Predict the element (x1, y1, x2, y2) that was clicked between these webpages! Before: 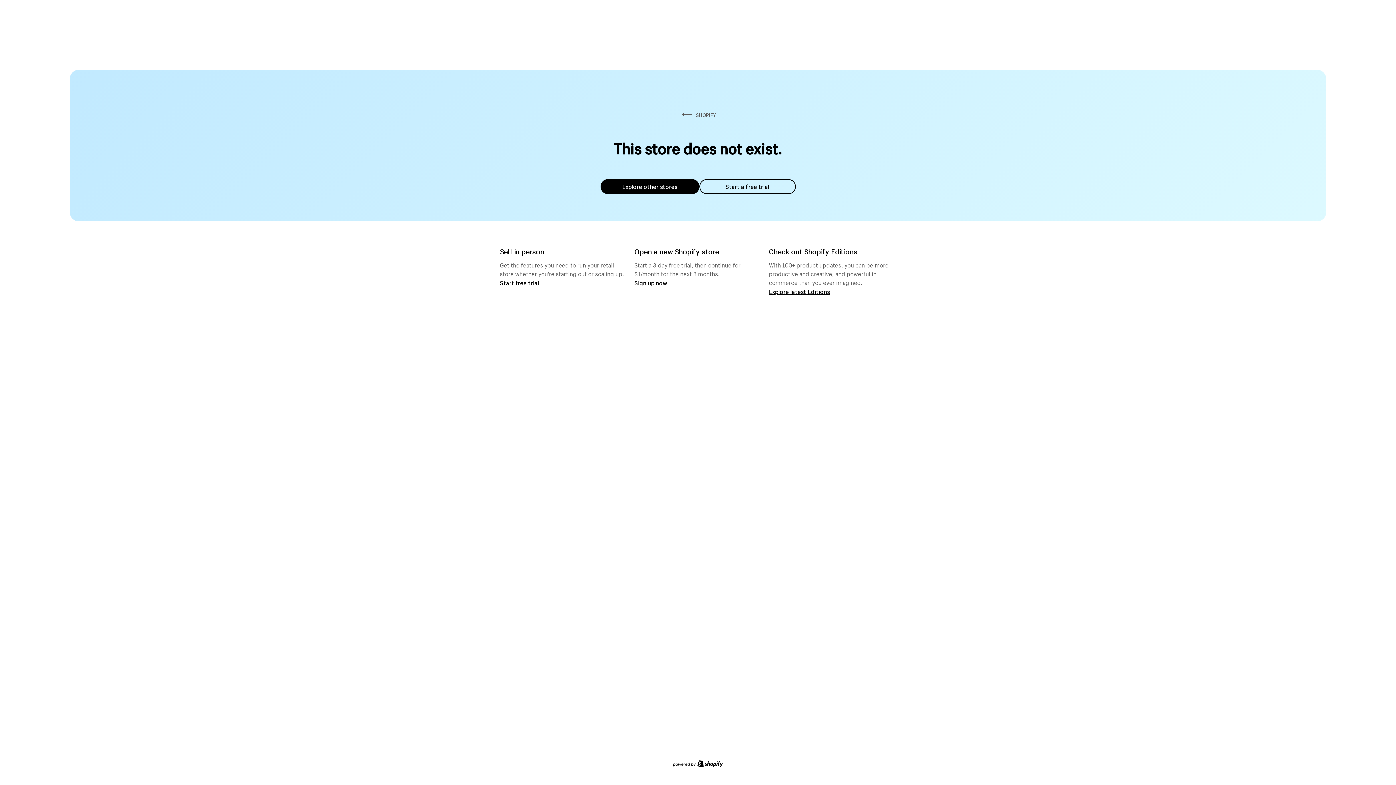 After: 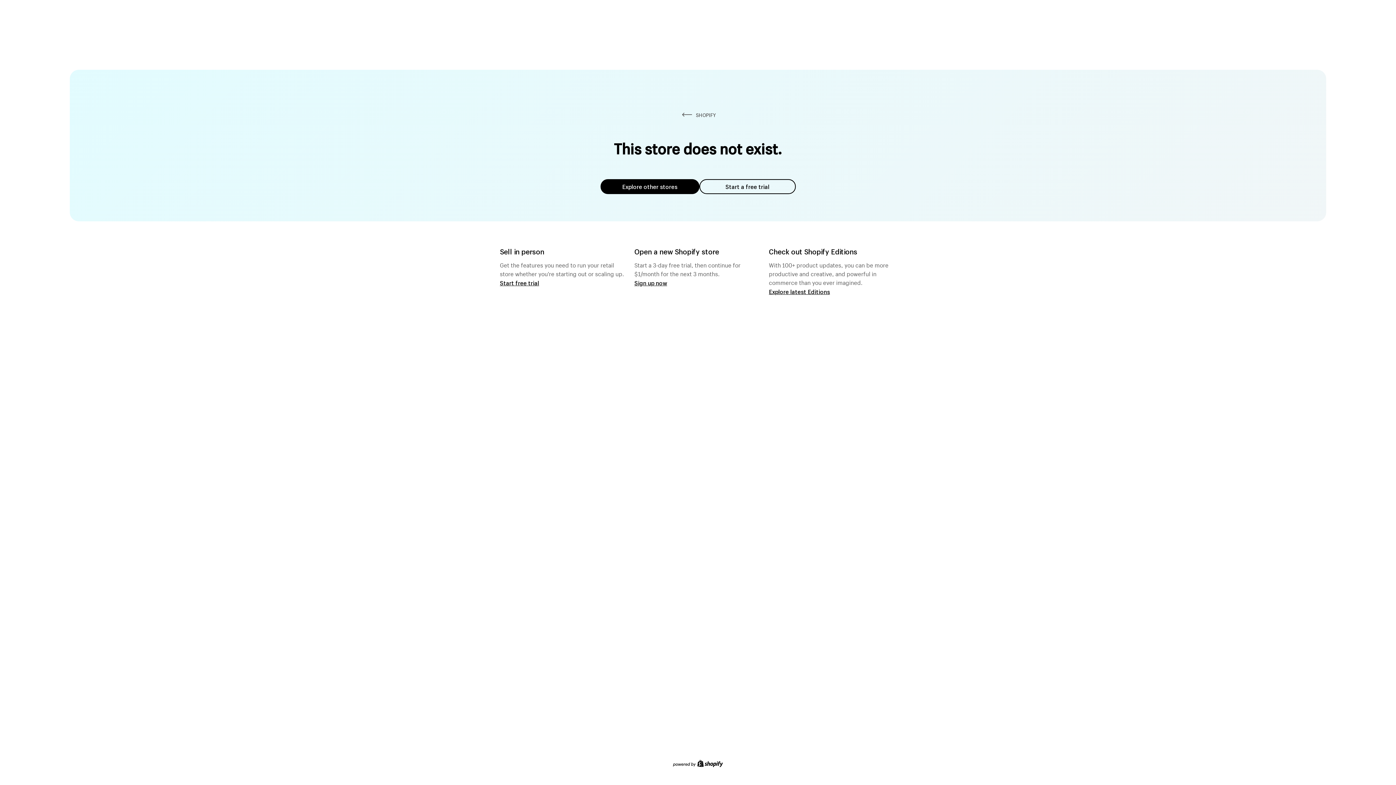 Action: bbox: (600, 179, 699, 194) label: Explore other stores